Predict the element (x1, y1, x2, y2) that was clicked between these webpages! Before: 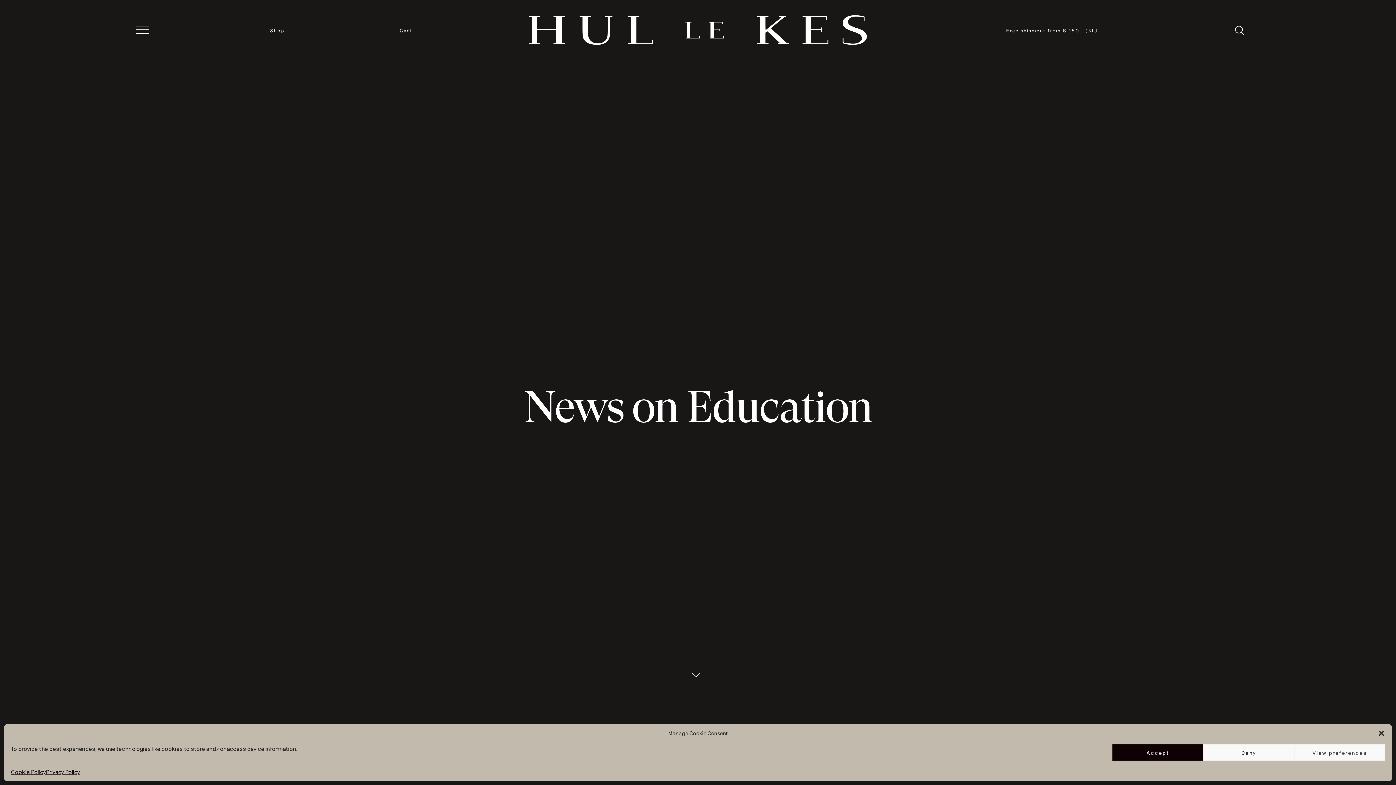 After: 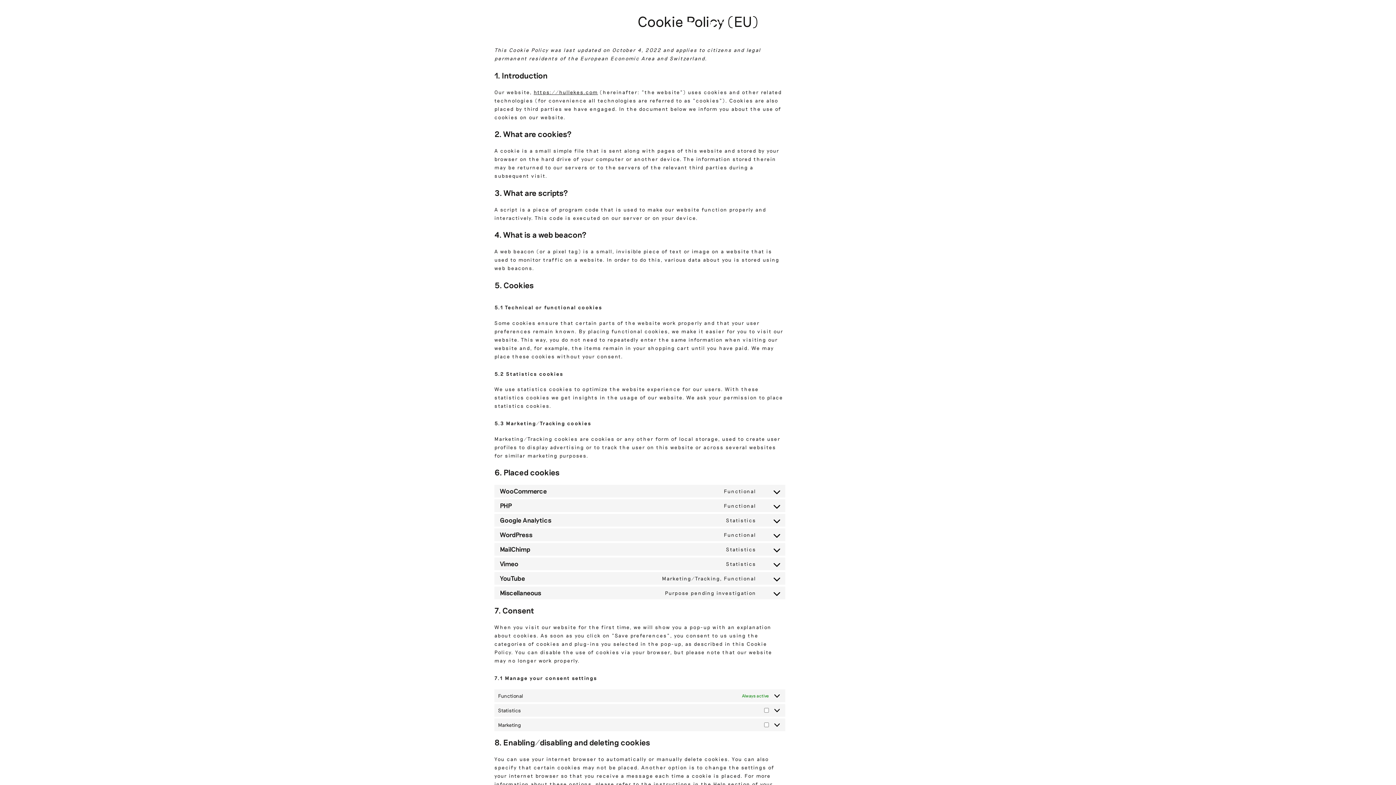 Action: bbox: (10, 768, 45, 776) label: Cookie Policy